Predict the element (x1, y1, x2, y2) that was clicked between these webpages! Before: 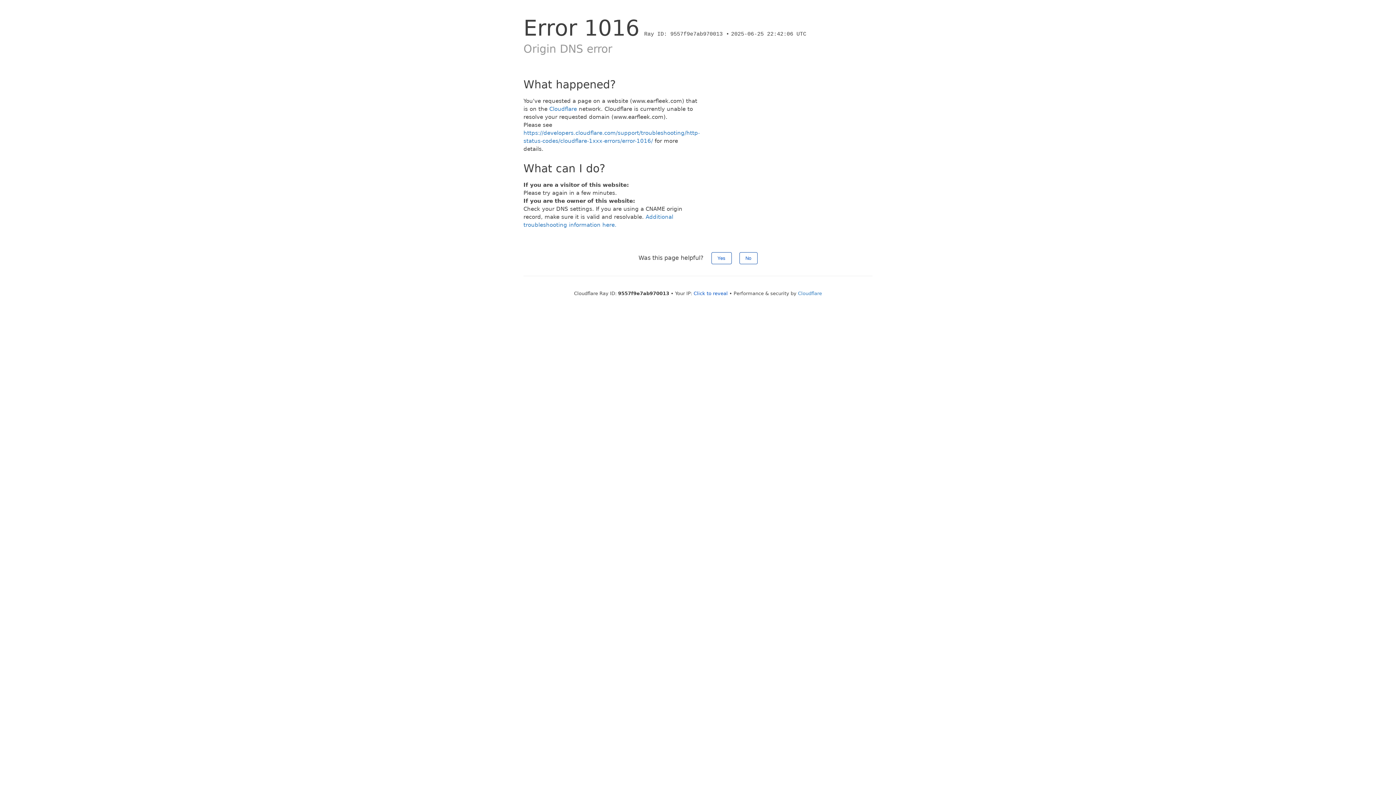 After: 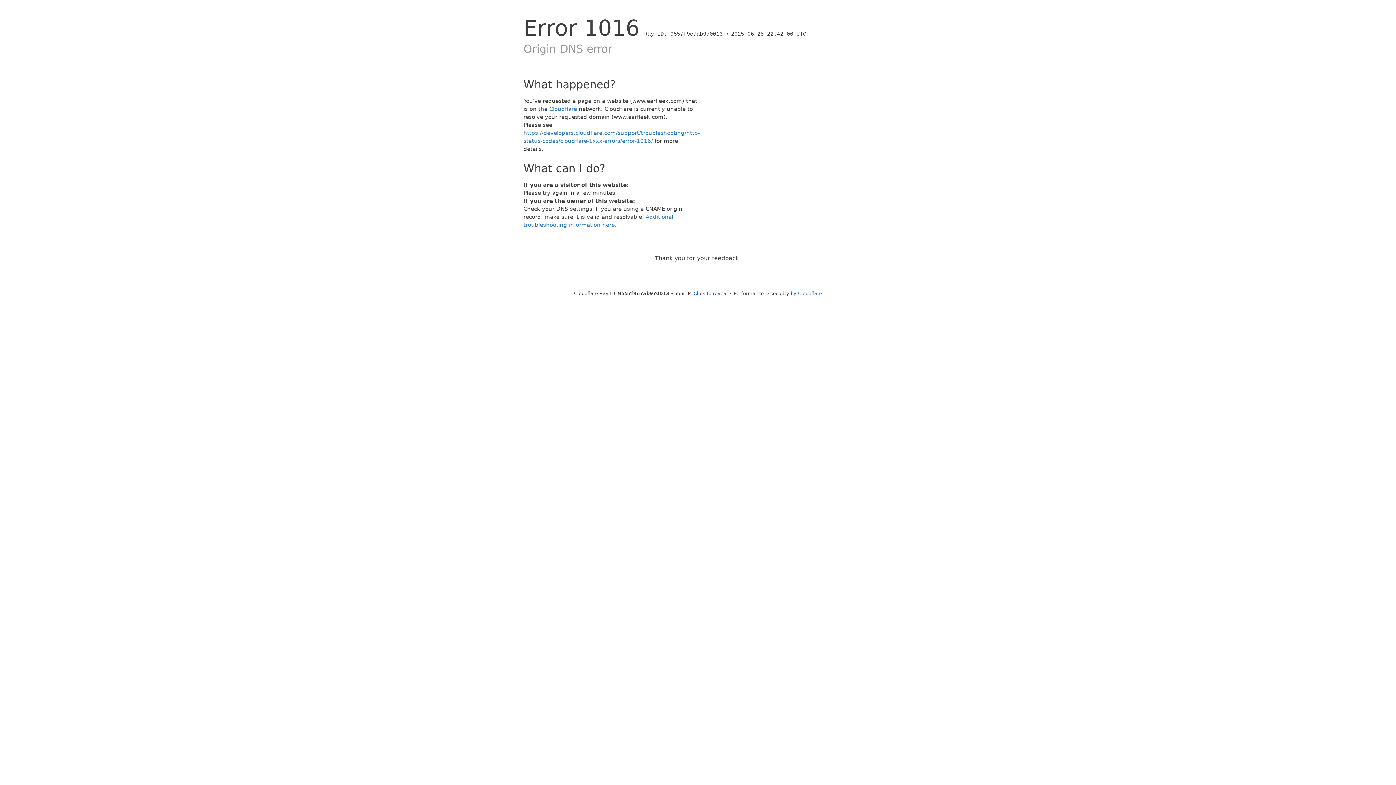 Action: label: Yes bbox: (711, 252, 731, 264)